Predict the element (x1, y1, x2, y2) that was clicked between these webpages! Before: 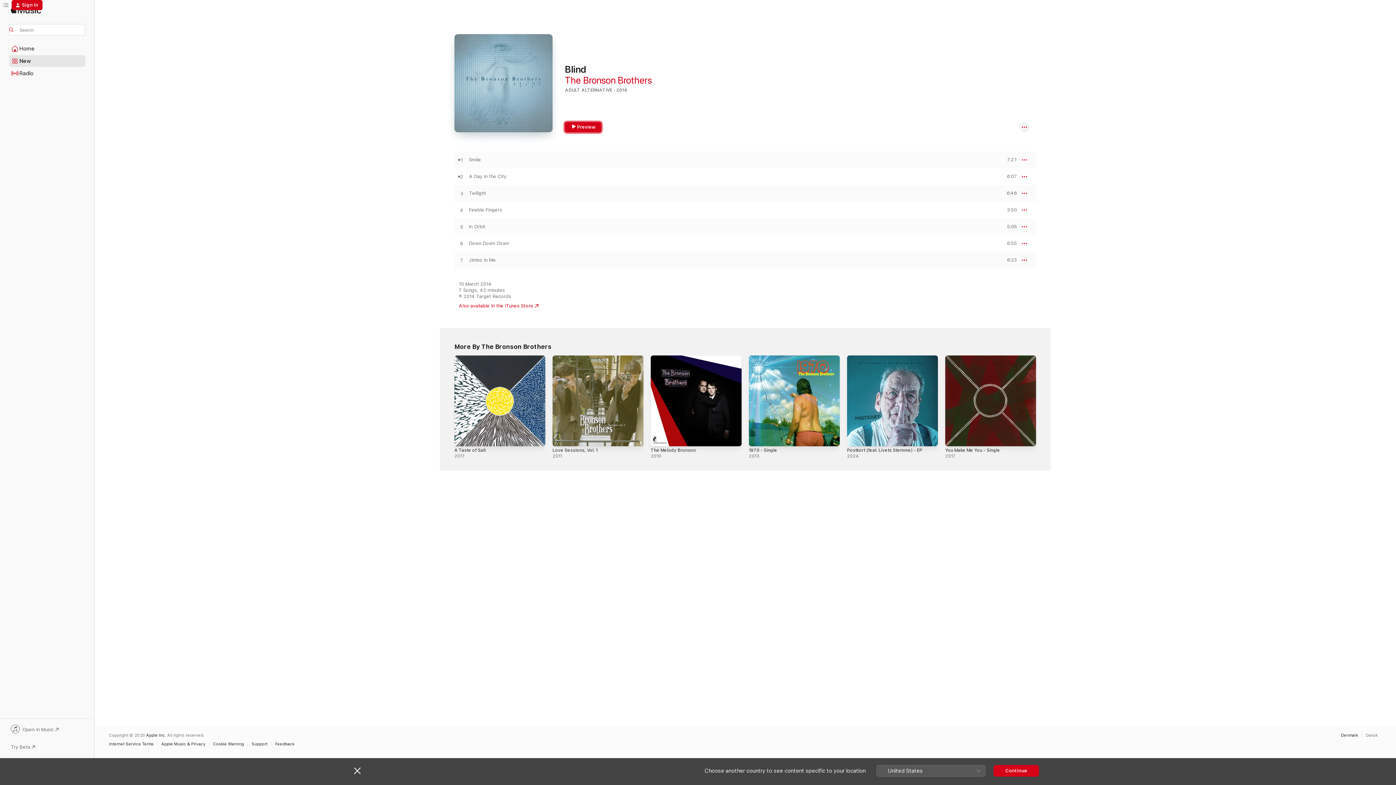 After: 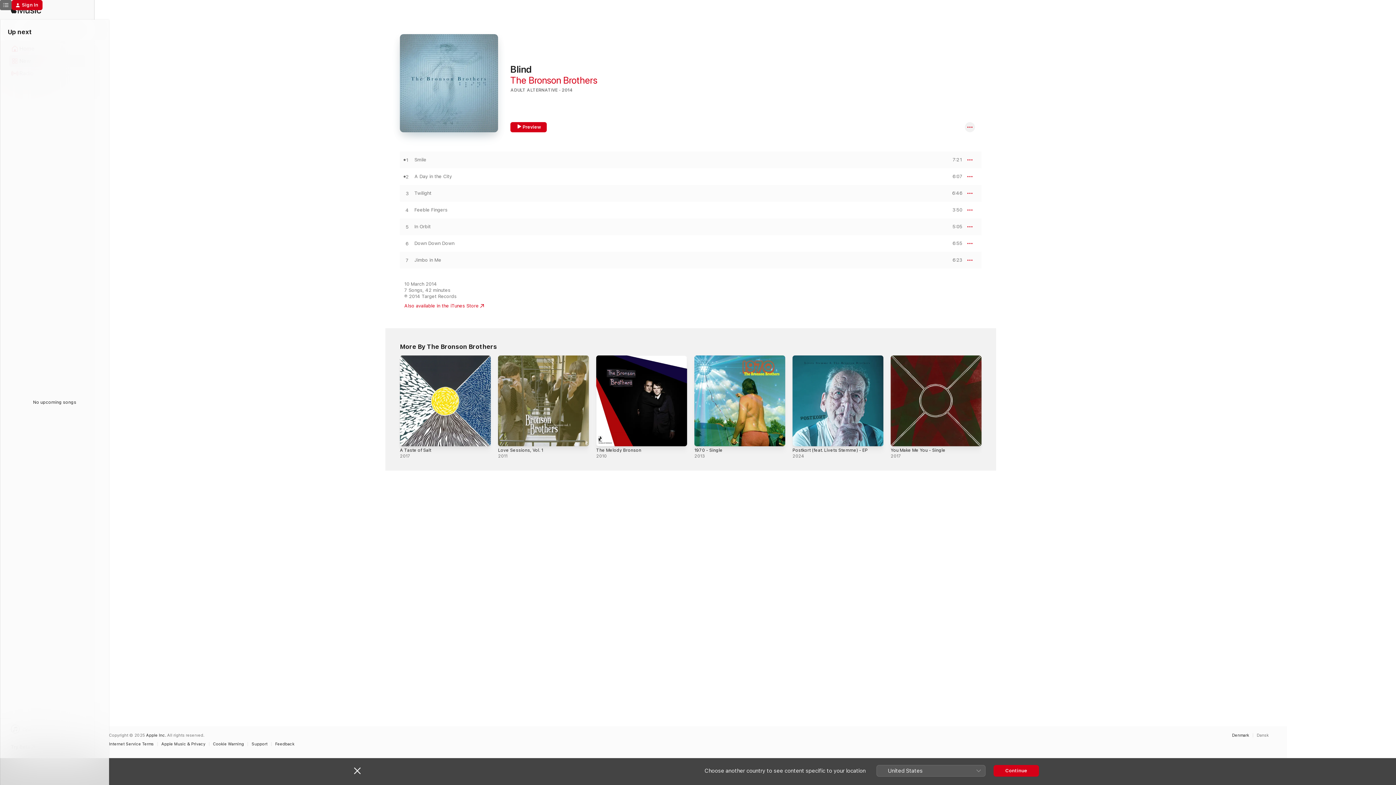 Action: bbox: (0, 0, 11, 10) label: Up next